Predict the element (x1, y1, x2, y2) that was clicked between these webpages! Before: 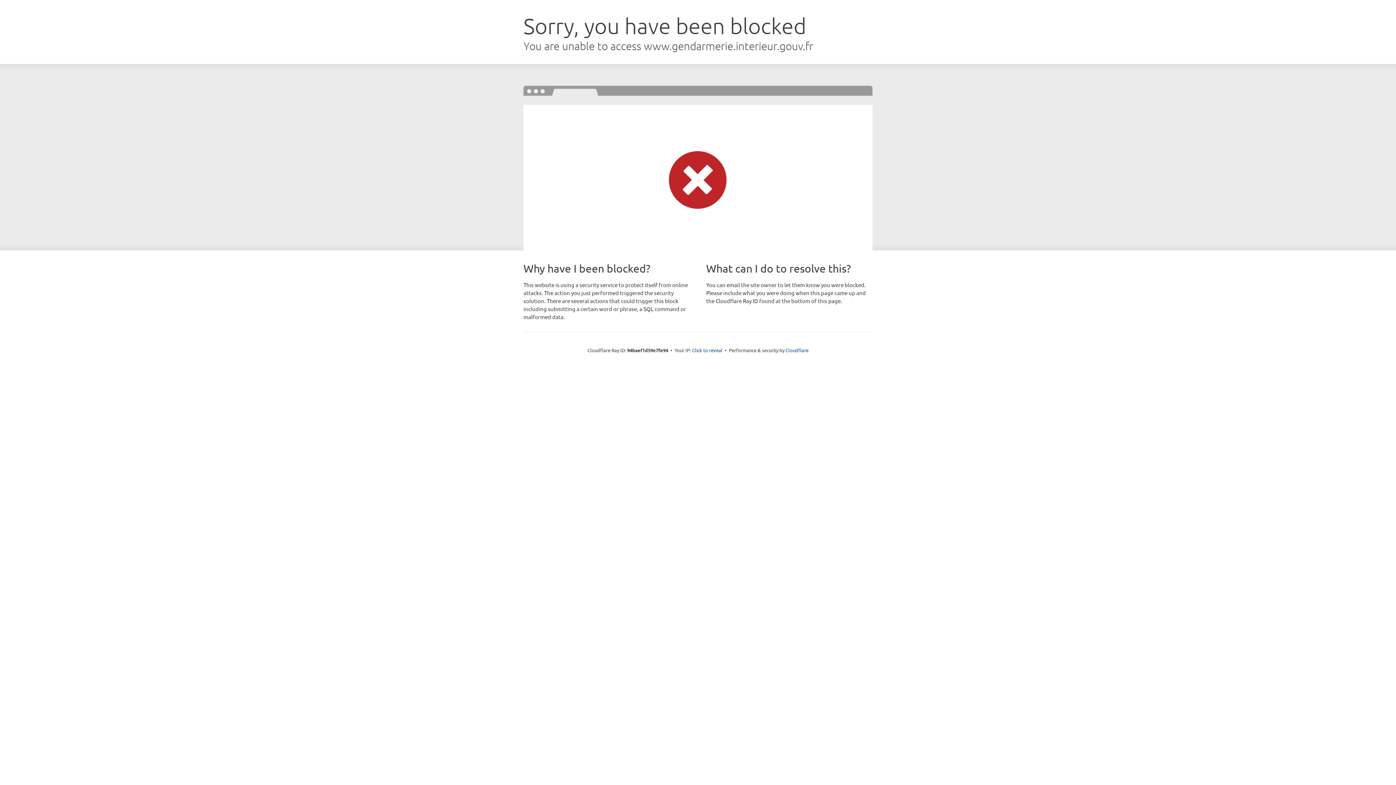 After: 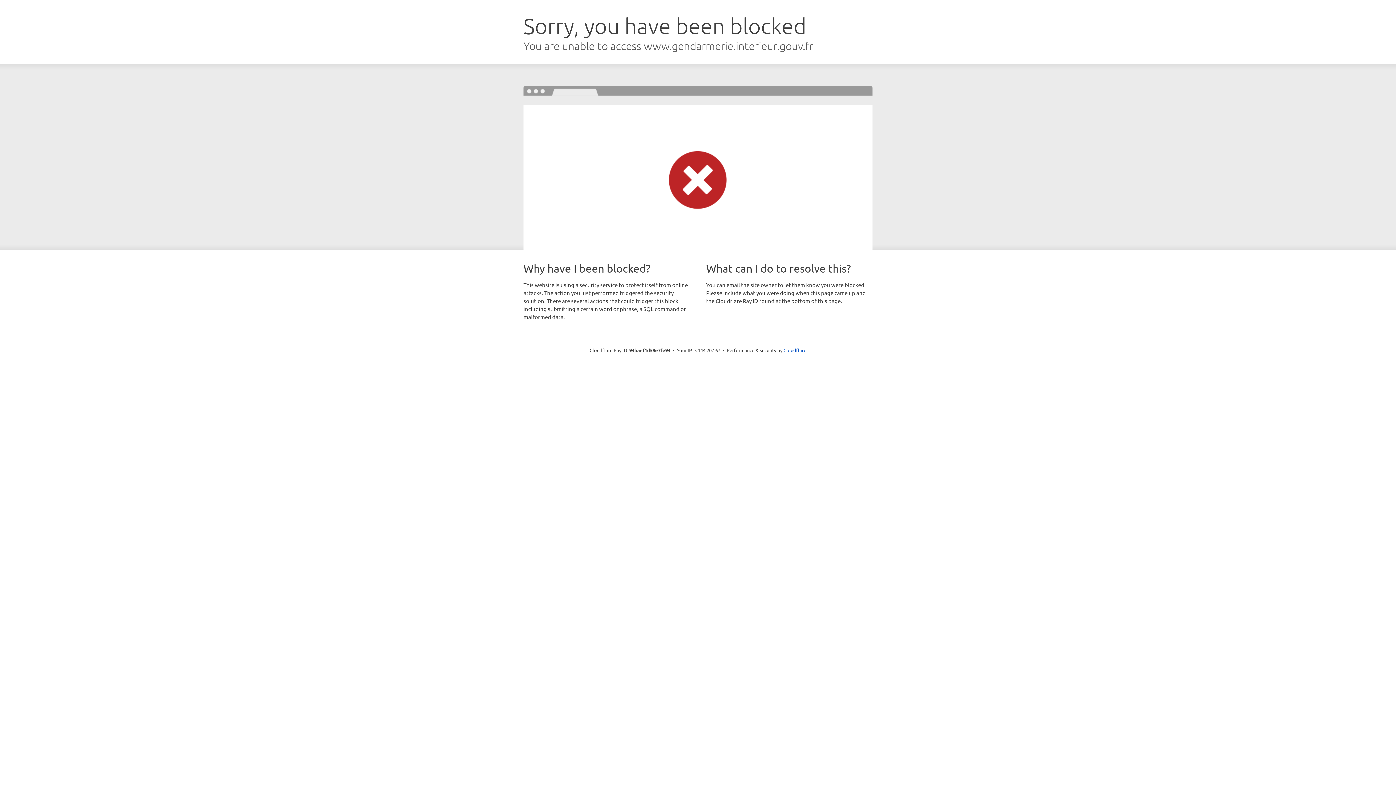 Action: bbox: (692, 346, 722, 353) label: Click to reveal